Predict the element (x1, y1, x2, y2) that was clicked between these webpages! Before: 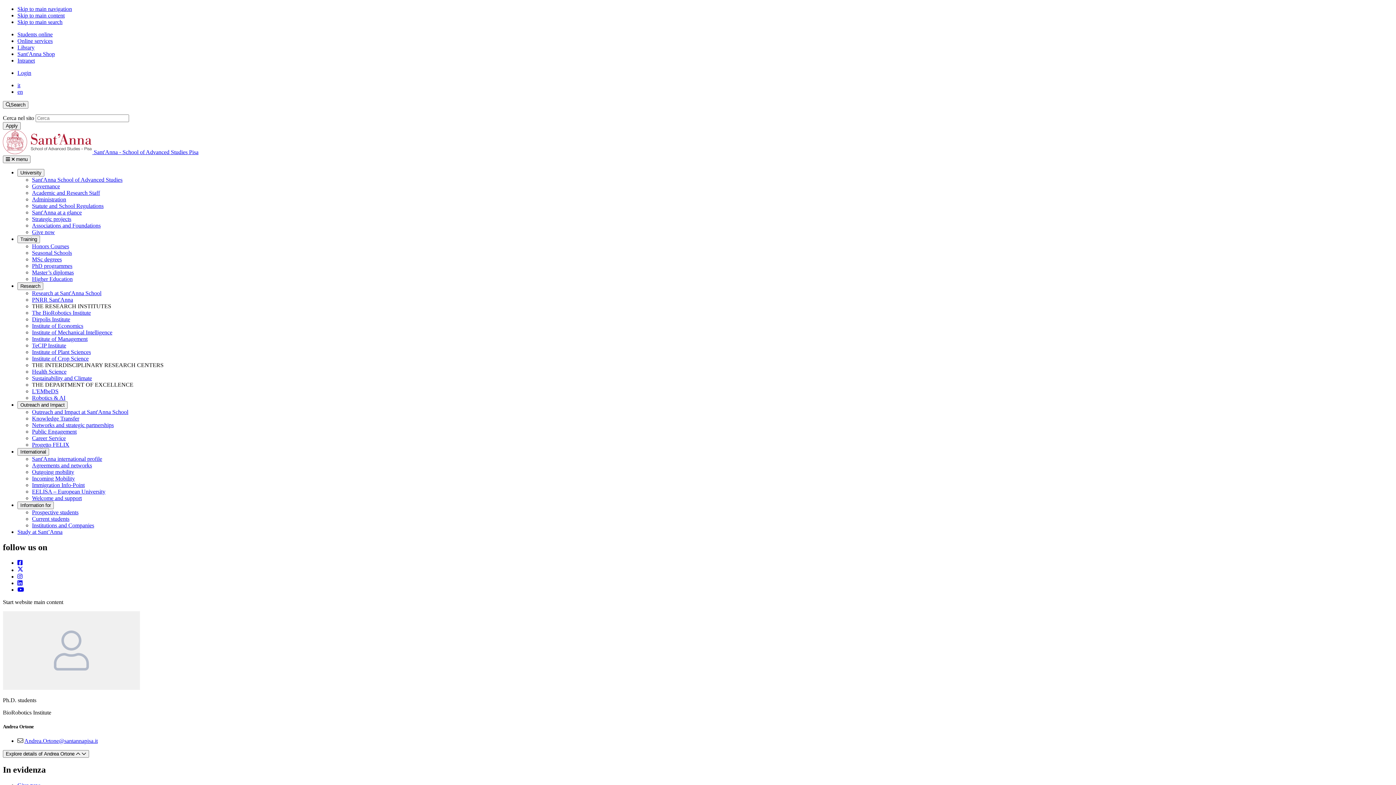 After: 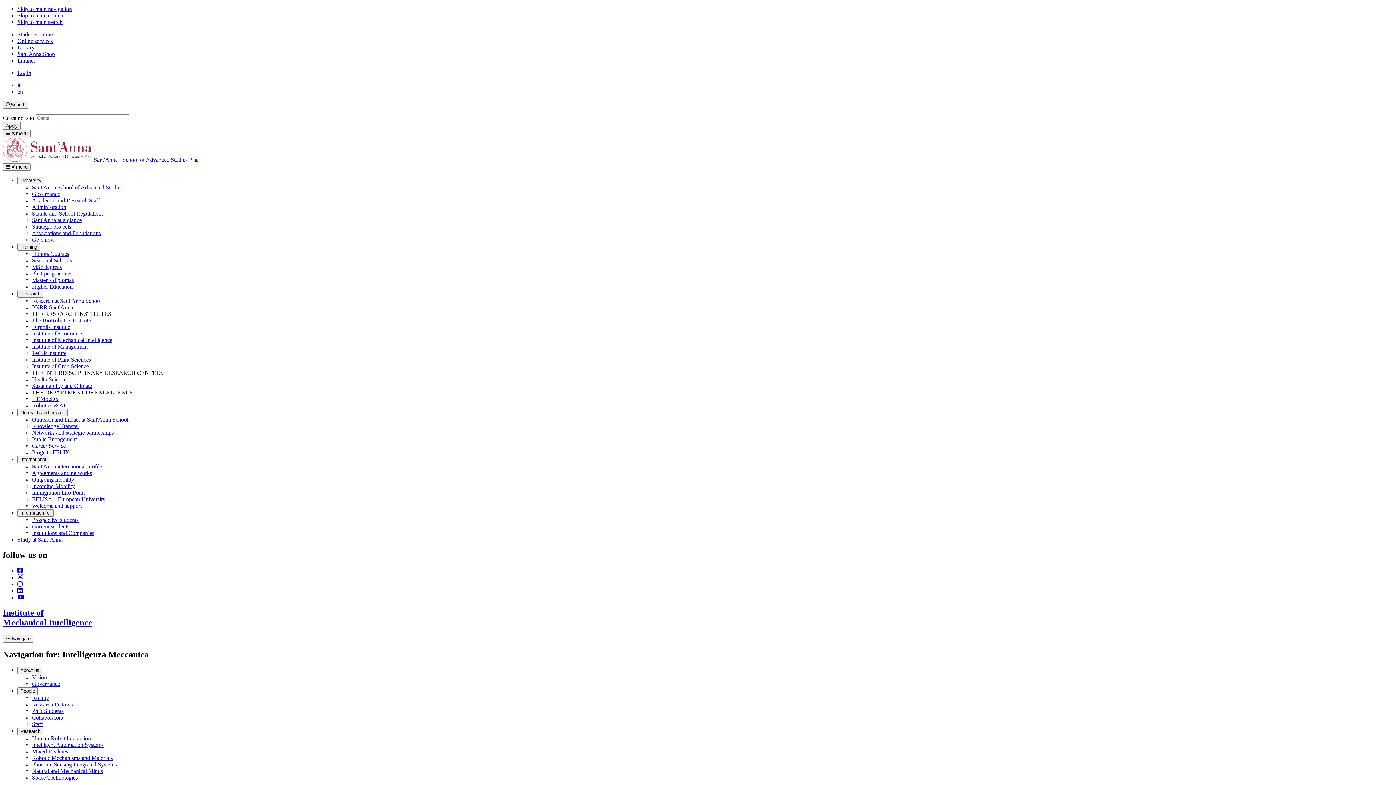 Action: label: Institute of Mechanical Intelligence bbox: (32, 329, 112, 335)